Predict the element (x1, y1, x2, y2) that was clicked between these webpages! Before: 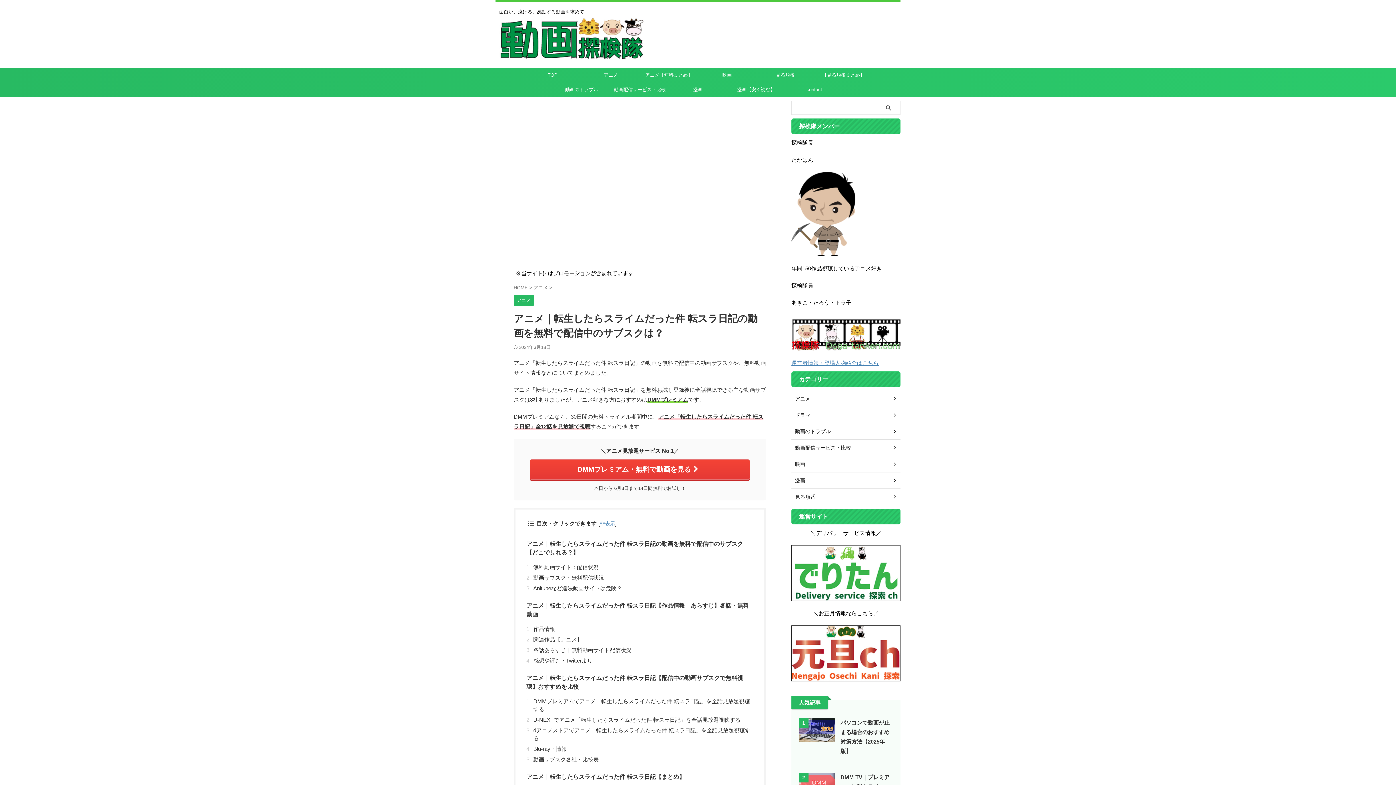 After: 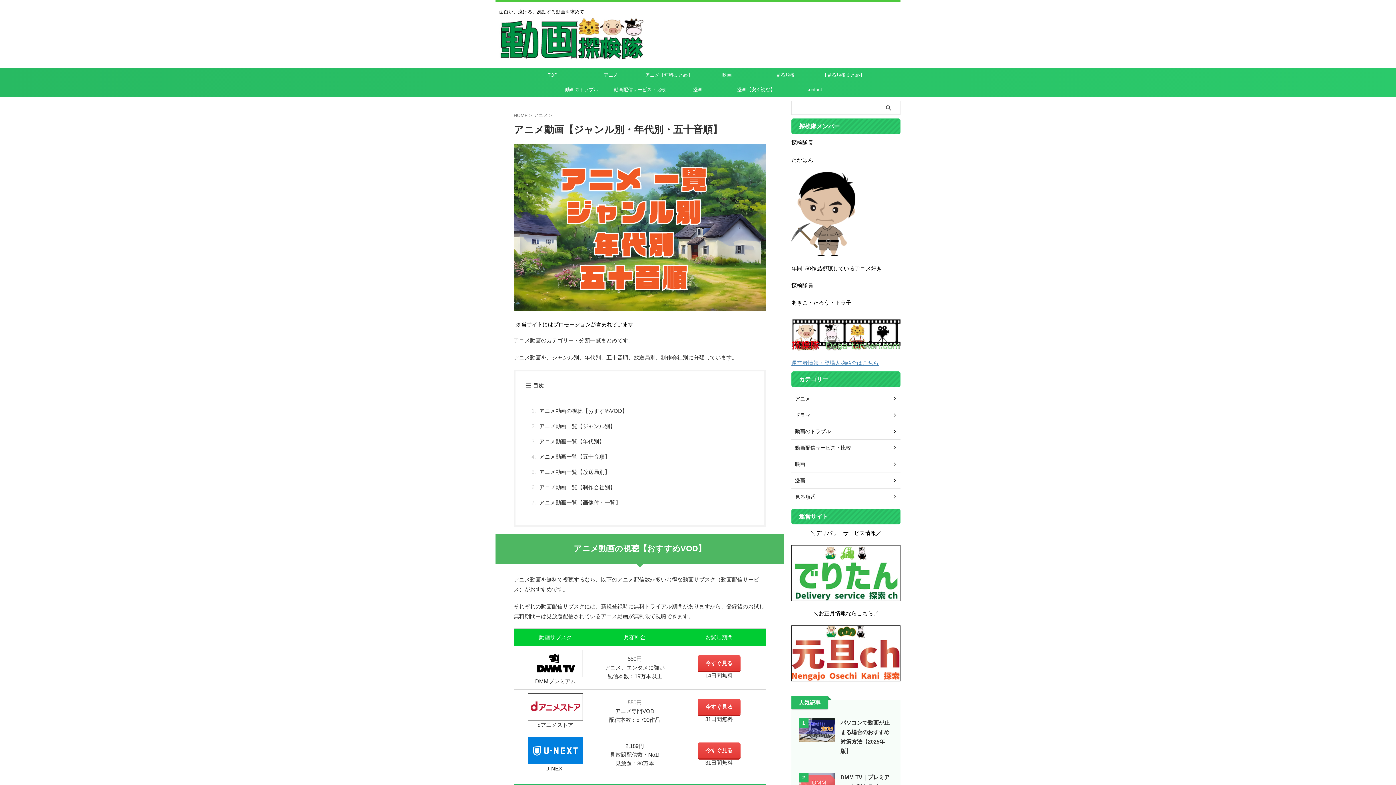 Action: label: アニメ bbox: (581, 68, 640, 82)